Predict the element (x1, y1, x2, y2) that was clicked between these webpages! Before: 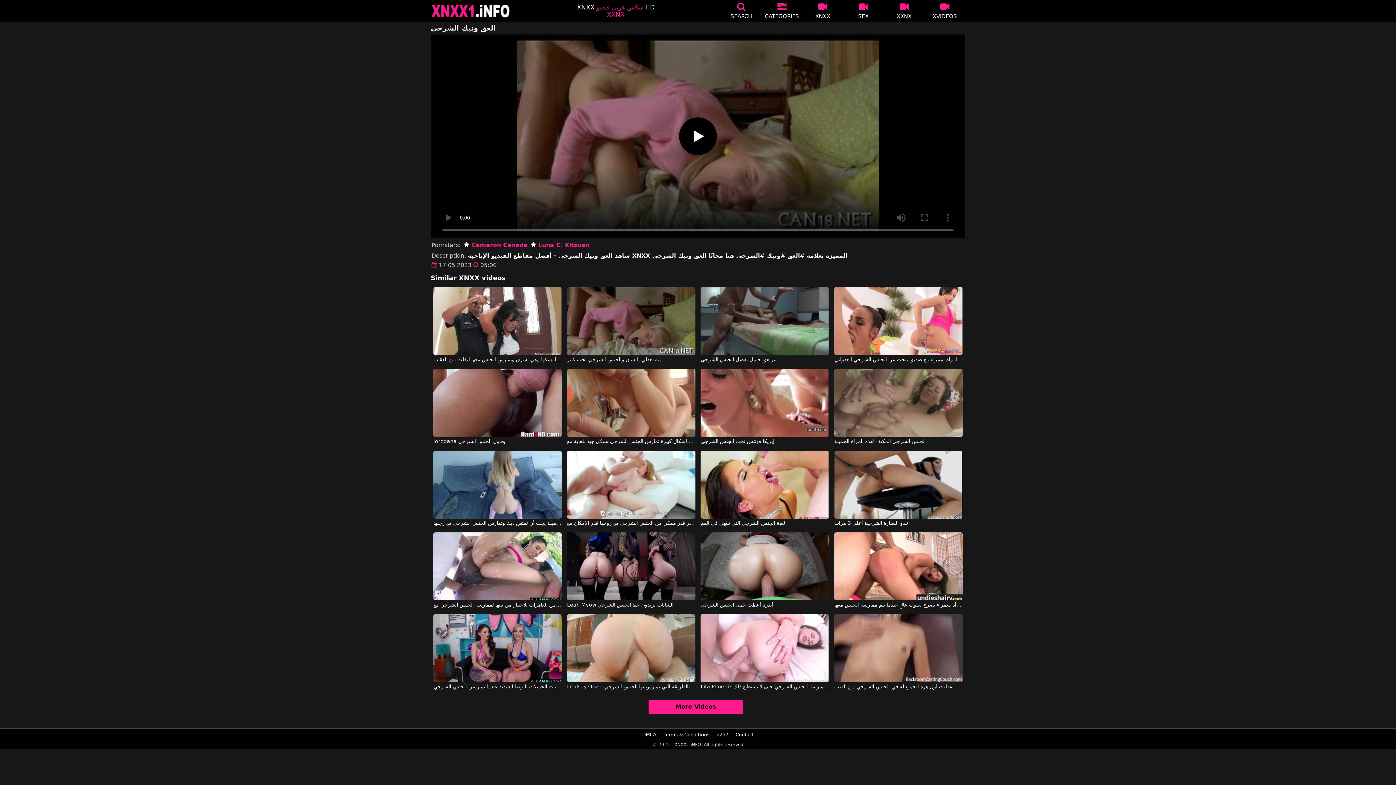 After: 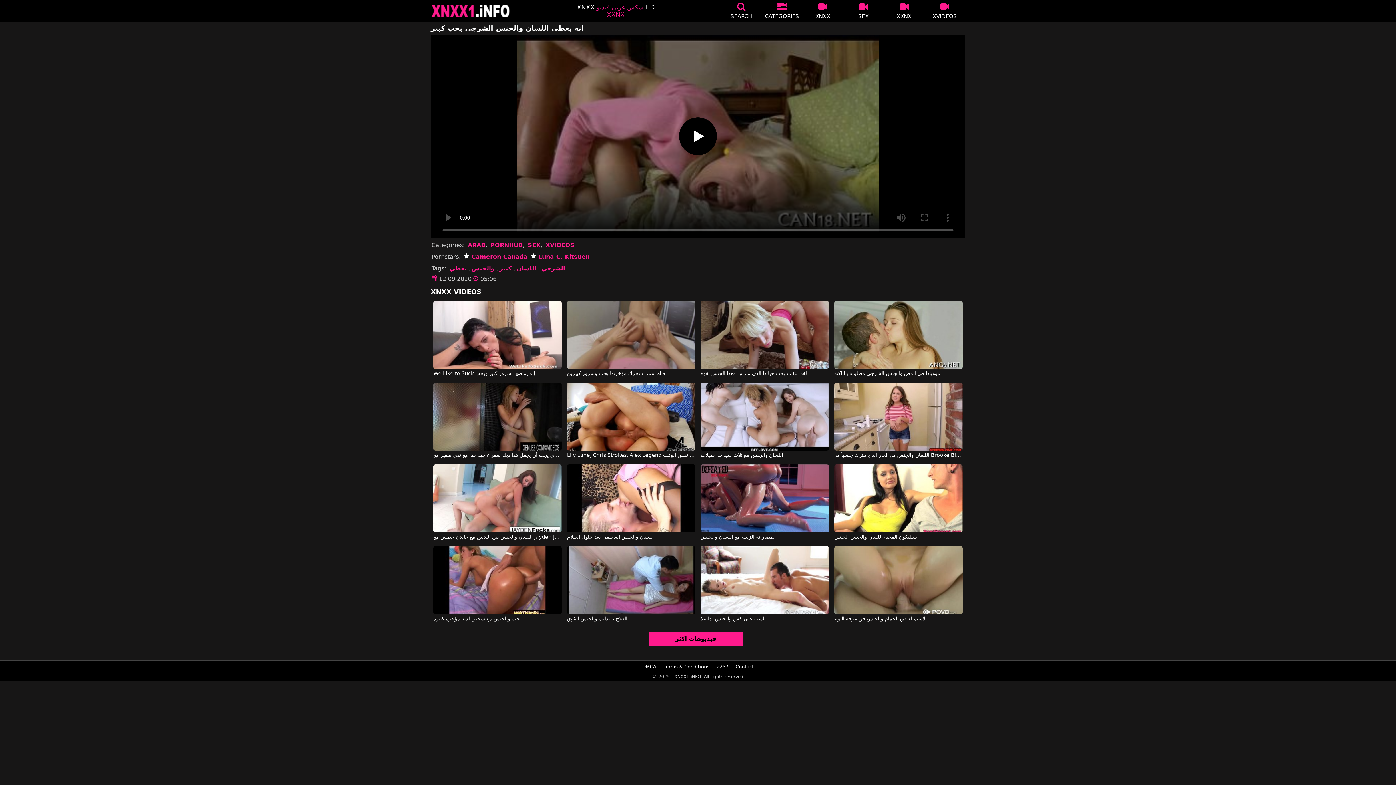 Action: bbox: (567, 287, 695, 355)